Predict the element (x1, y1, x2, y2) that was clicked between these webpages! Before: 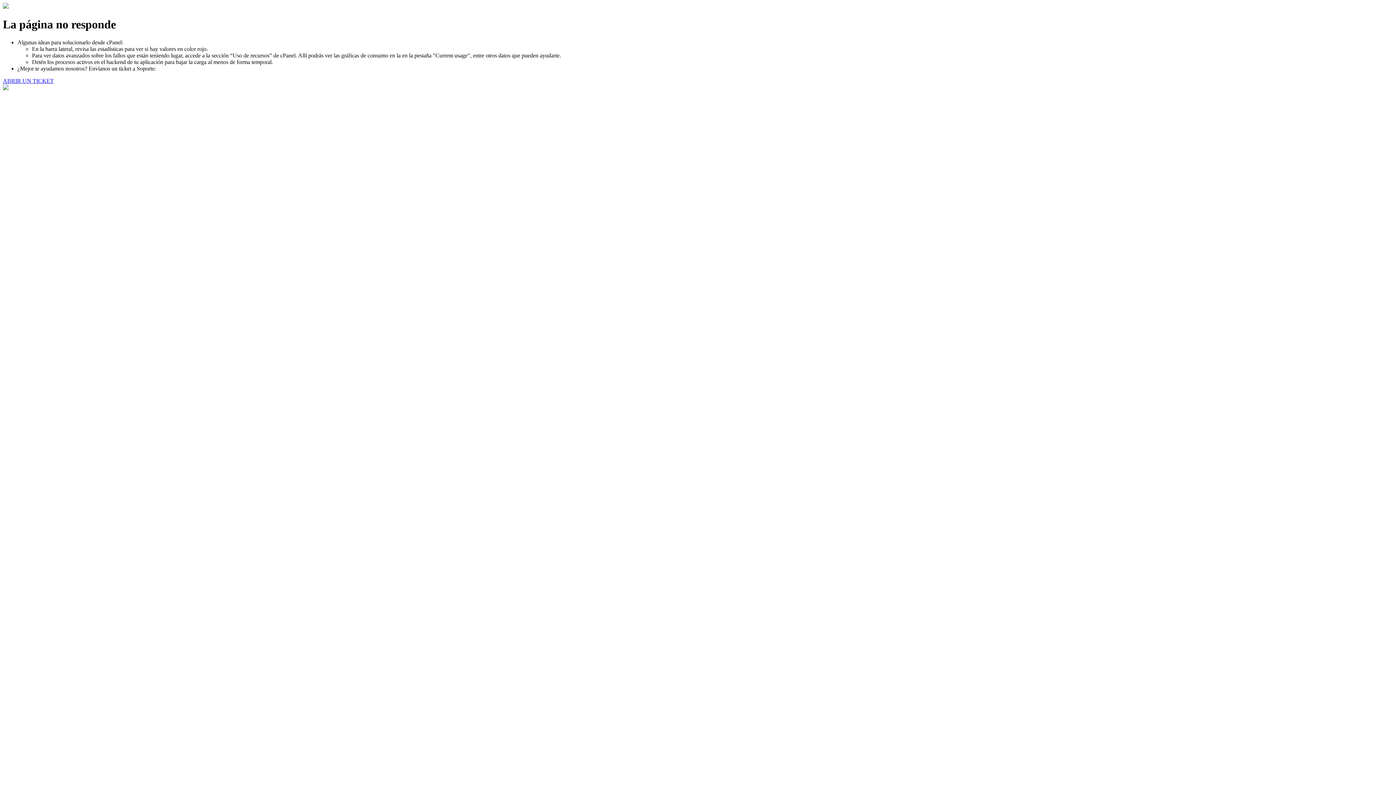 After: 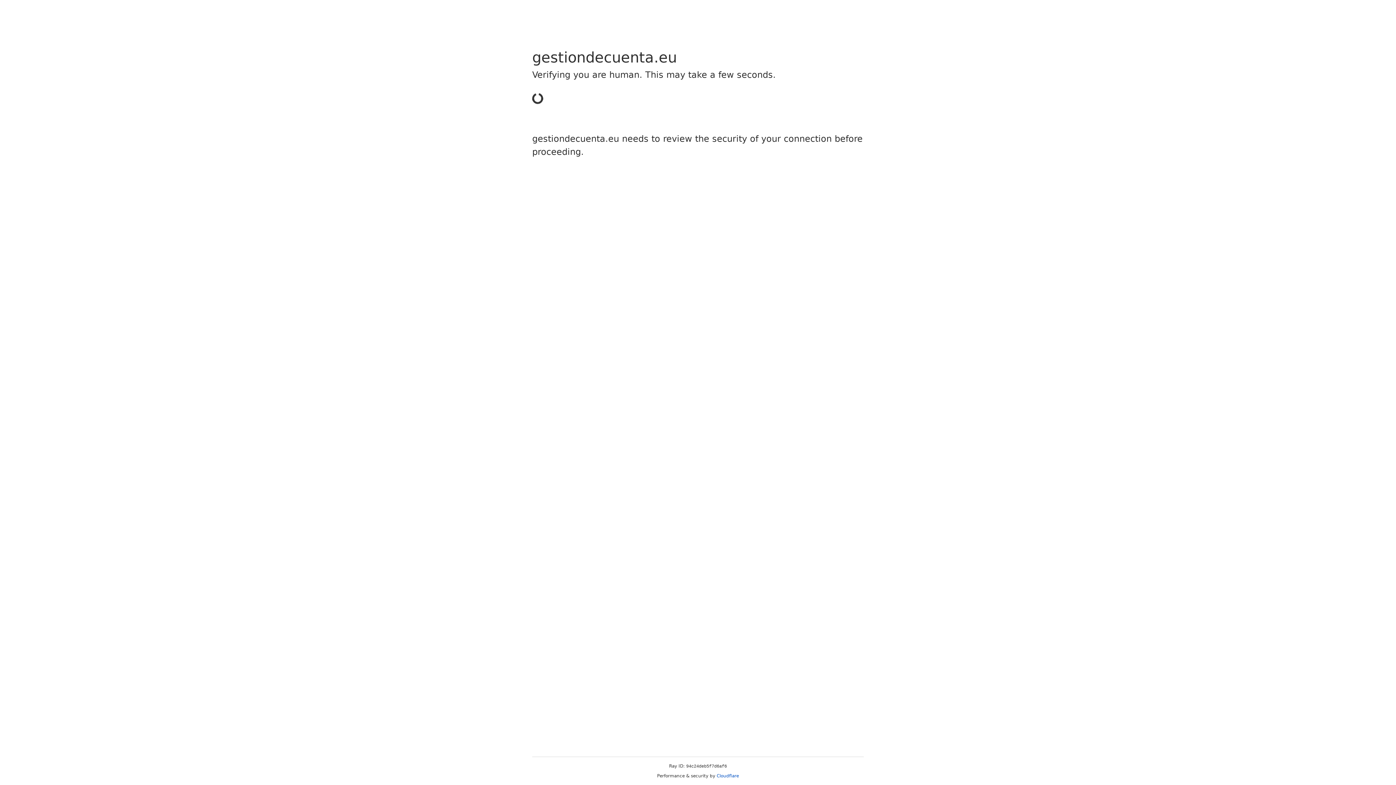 Action: label: ABRIR UN TICKET bbox: (2, 77, 53, 83)